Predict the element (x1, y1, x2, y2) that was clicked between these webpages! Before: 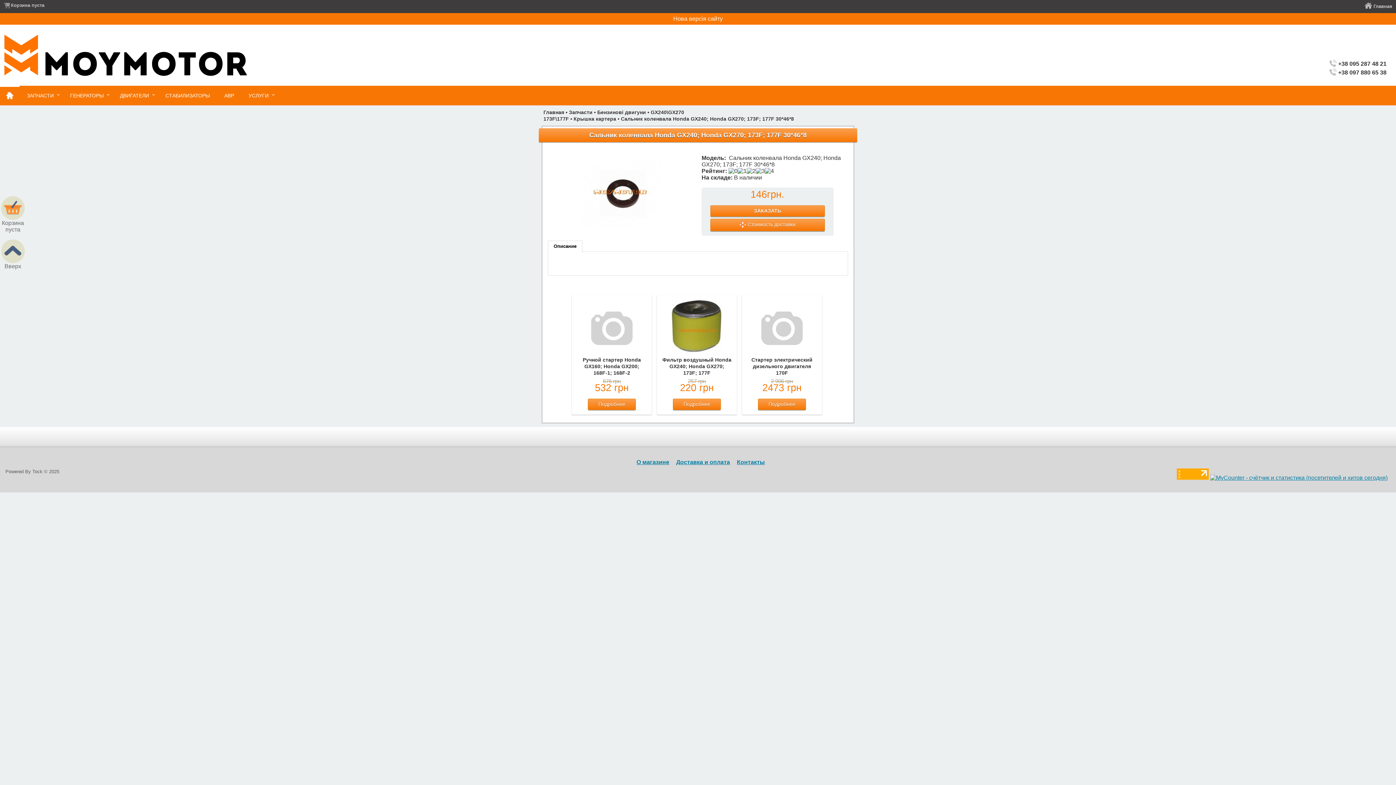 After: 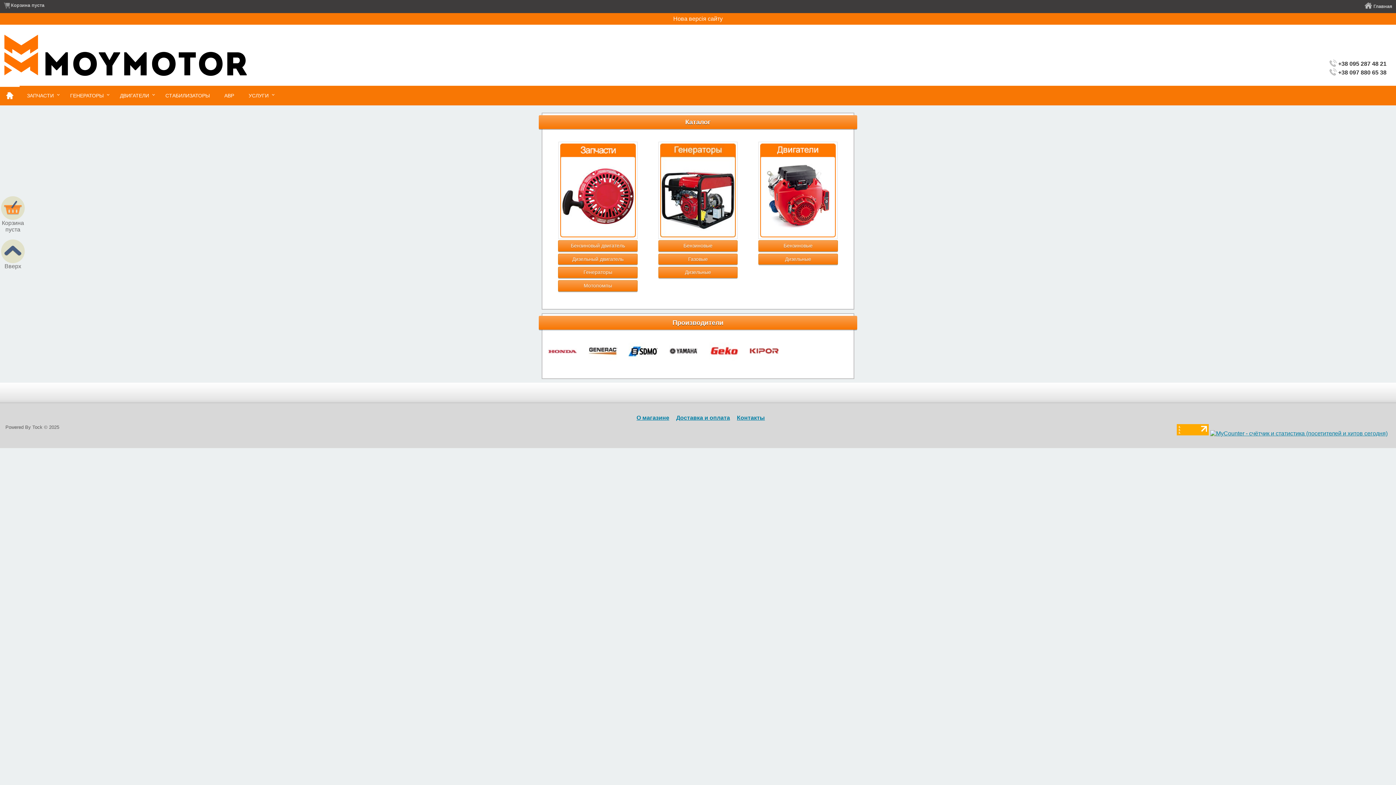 Action: bbox: (543, 109, 564, 115) label: Главная